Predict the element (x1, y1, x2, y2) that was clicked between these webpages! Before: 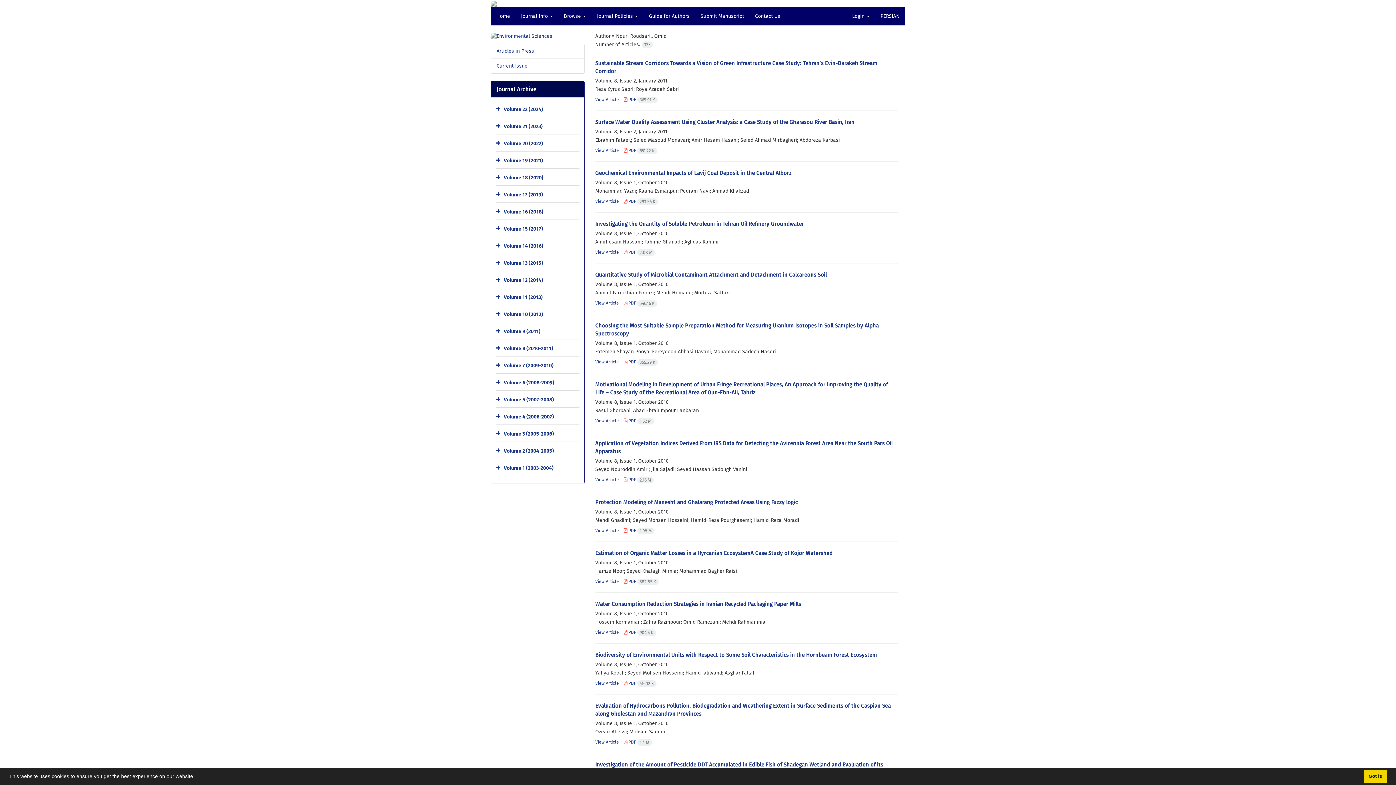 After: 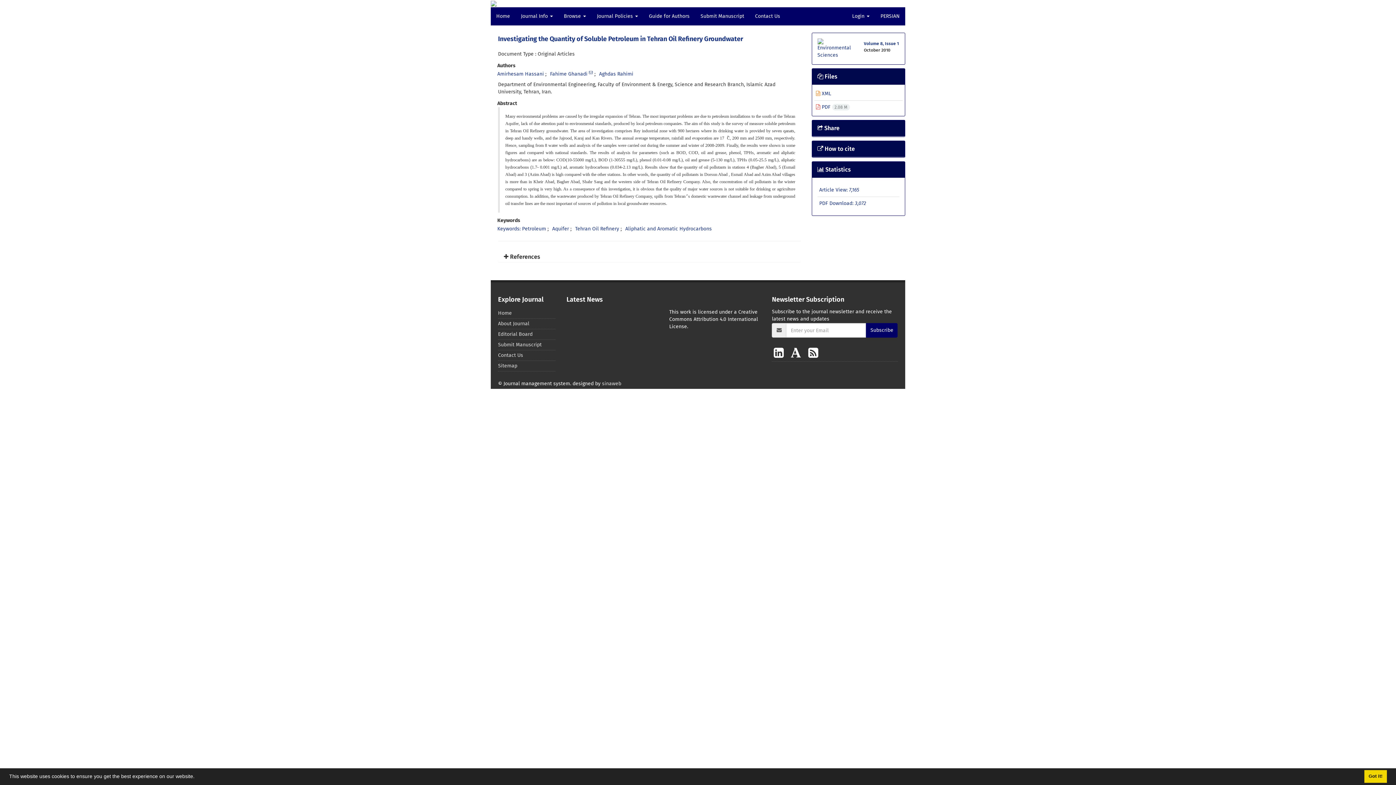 Action: bbox: (595, 220, 804, 227) label: Investigating the Quantity of Soluble Petroleum in Tehran Oil Refinery Groundwater